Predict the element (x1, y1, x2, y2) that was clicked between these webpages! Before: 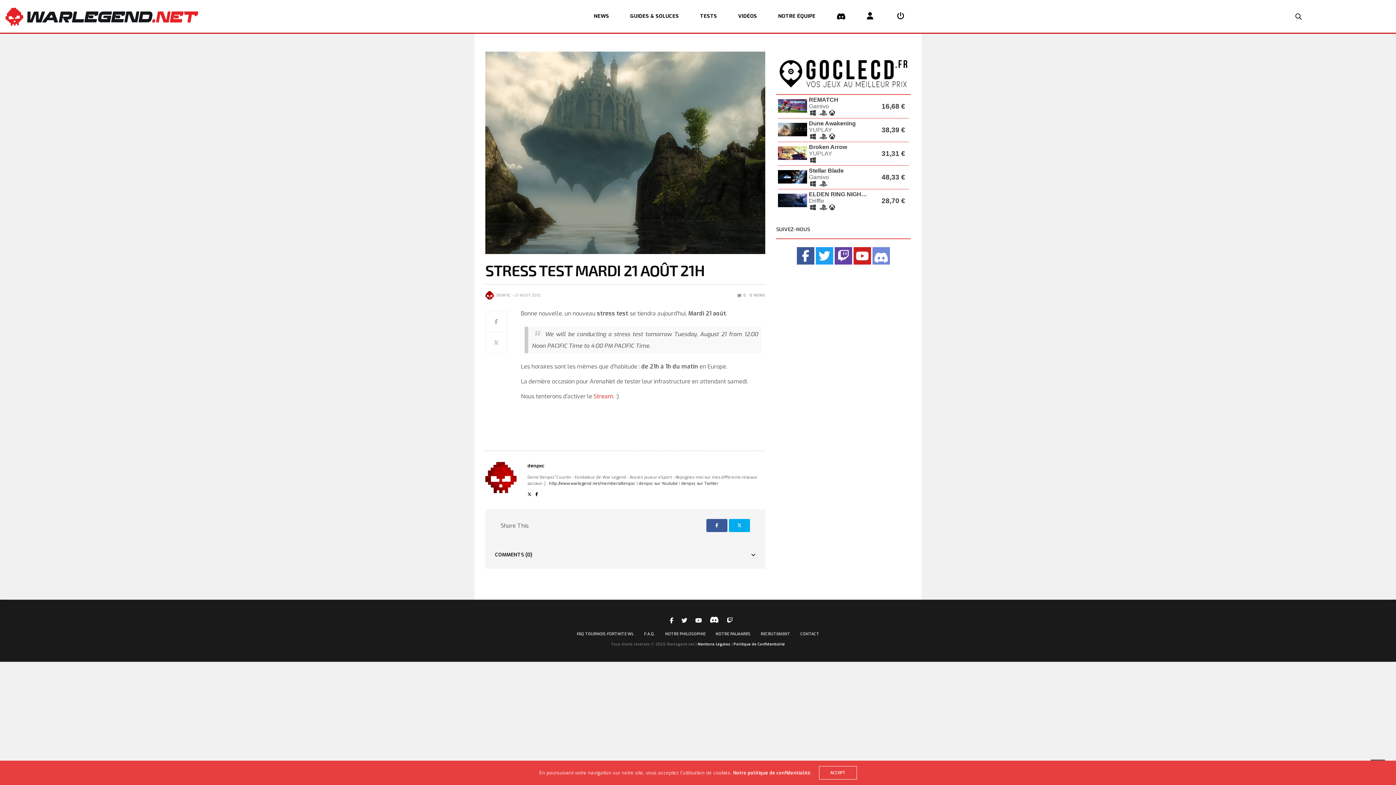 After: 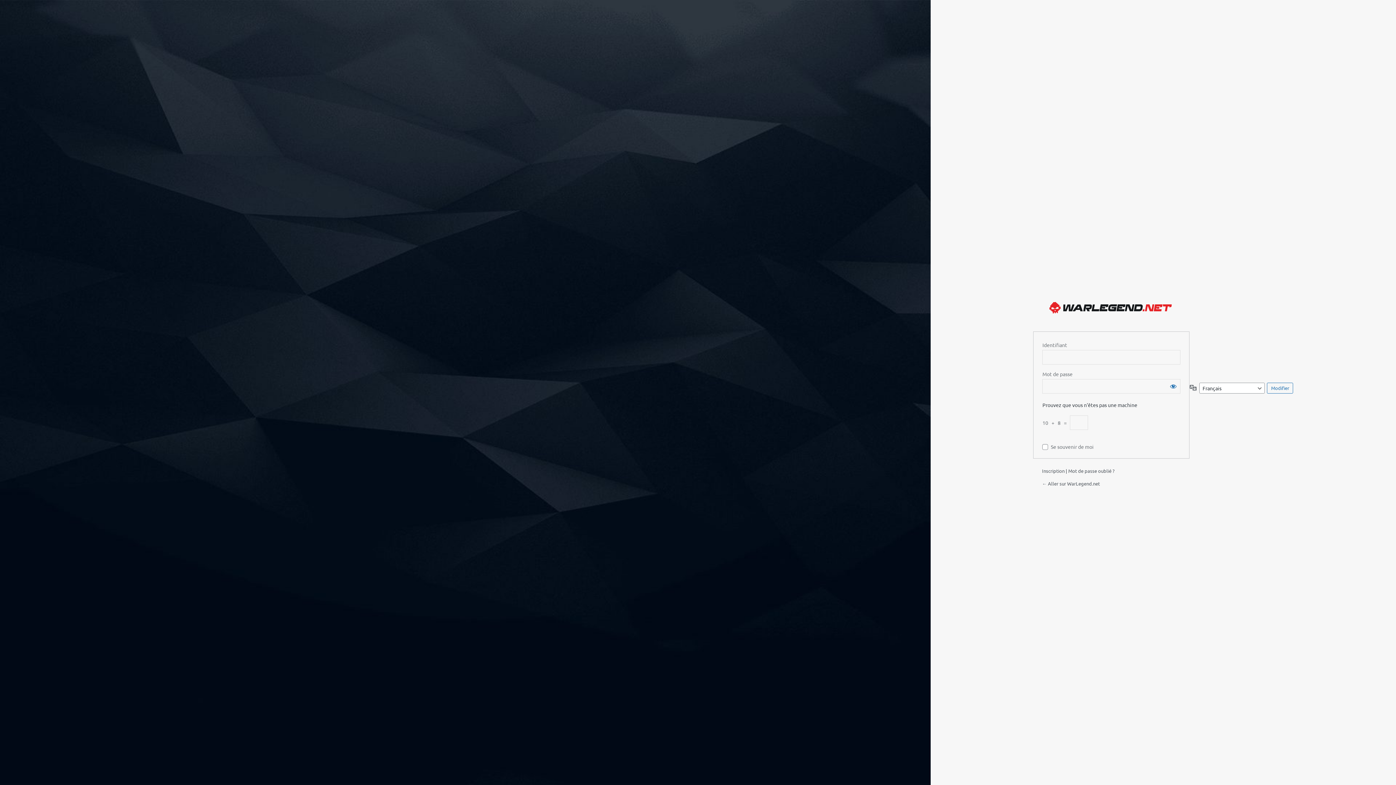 Action: bbox: (867, 10, 876, 22)